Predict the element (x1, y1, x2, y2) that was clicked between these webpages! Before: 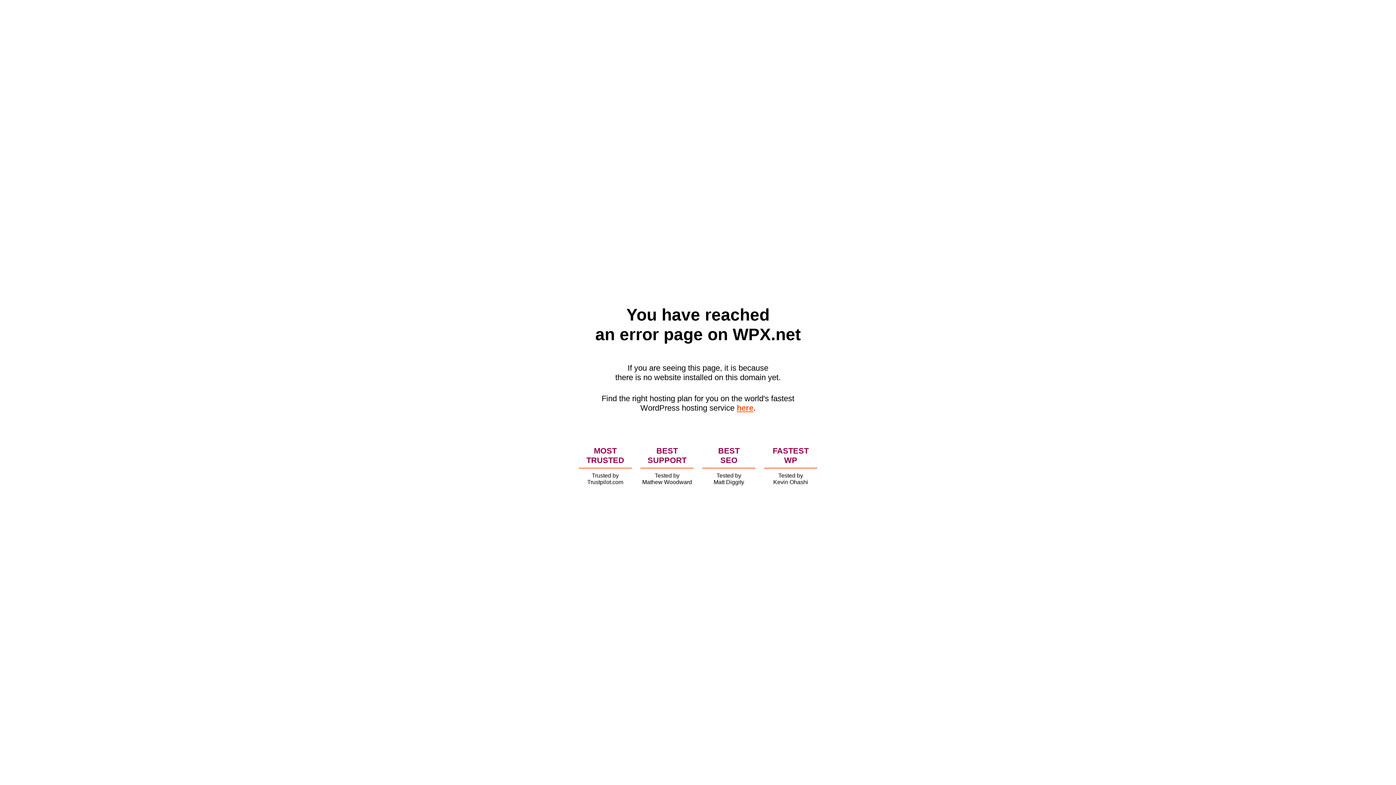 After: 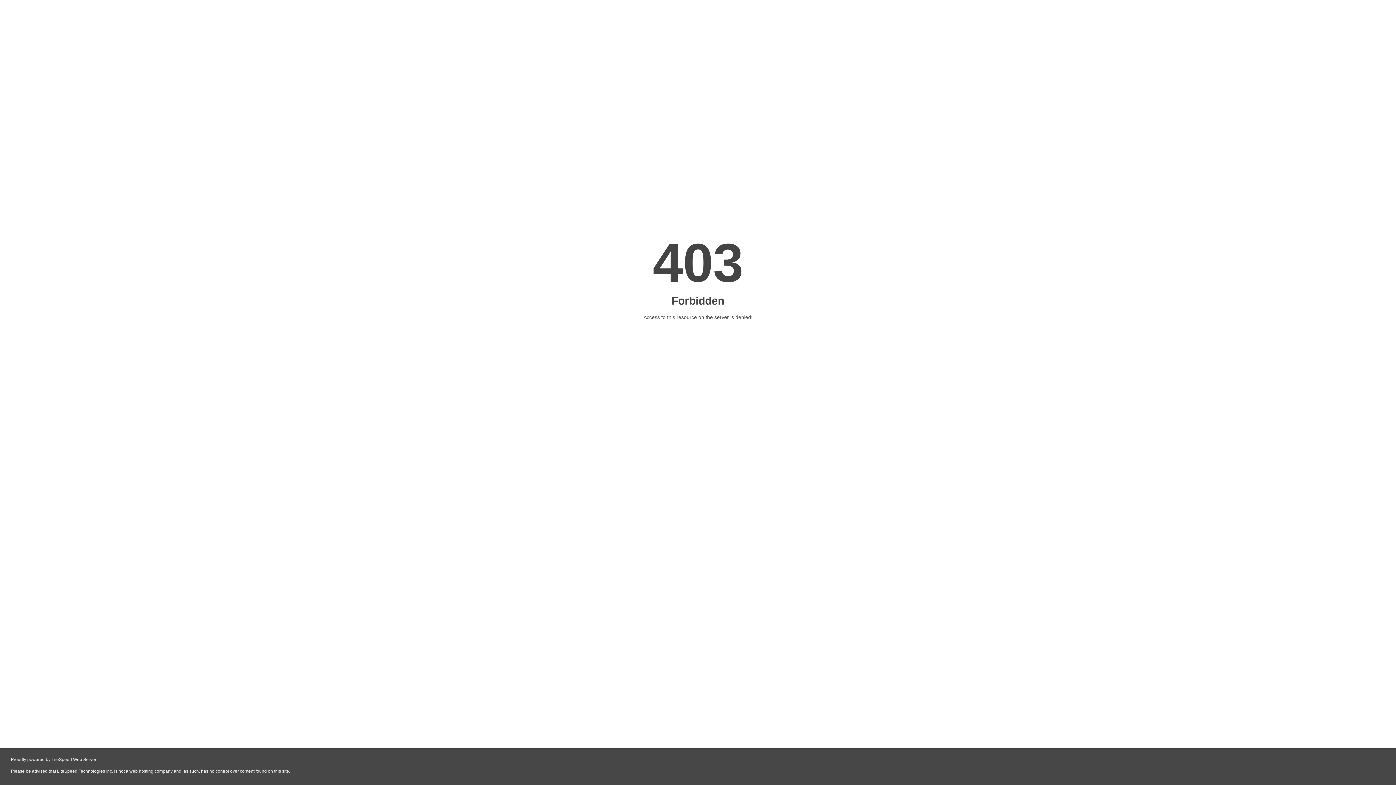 Action: bbox: (736, 403, 753, 412) label: here